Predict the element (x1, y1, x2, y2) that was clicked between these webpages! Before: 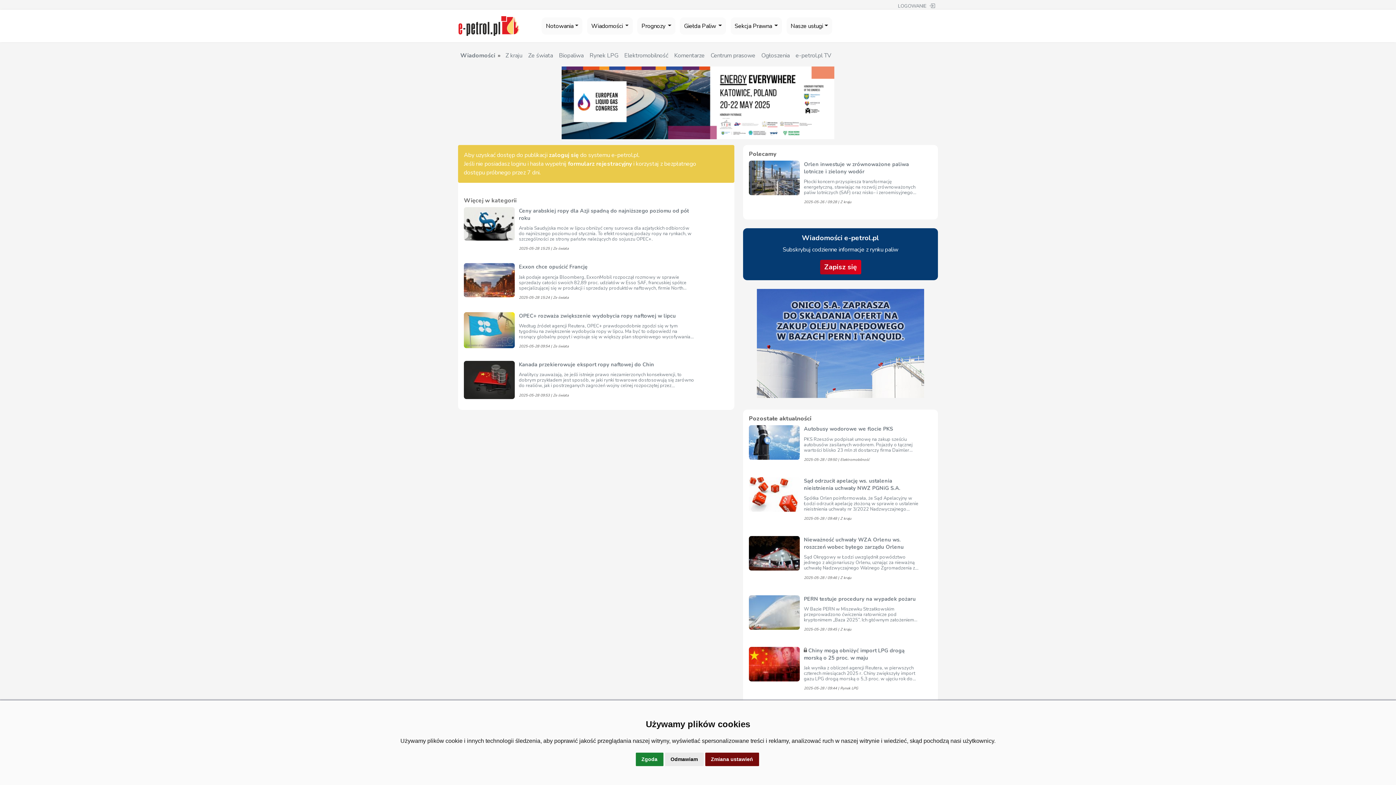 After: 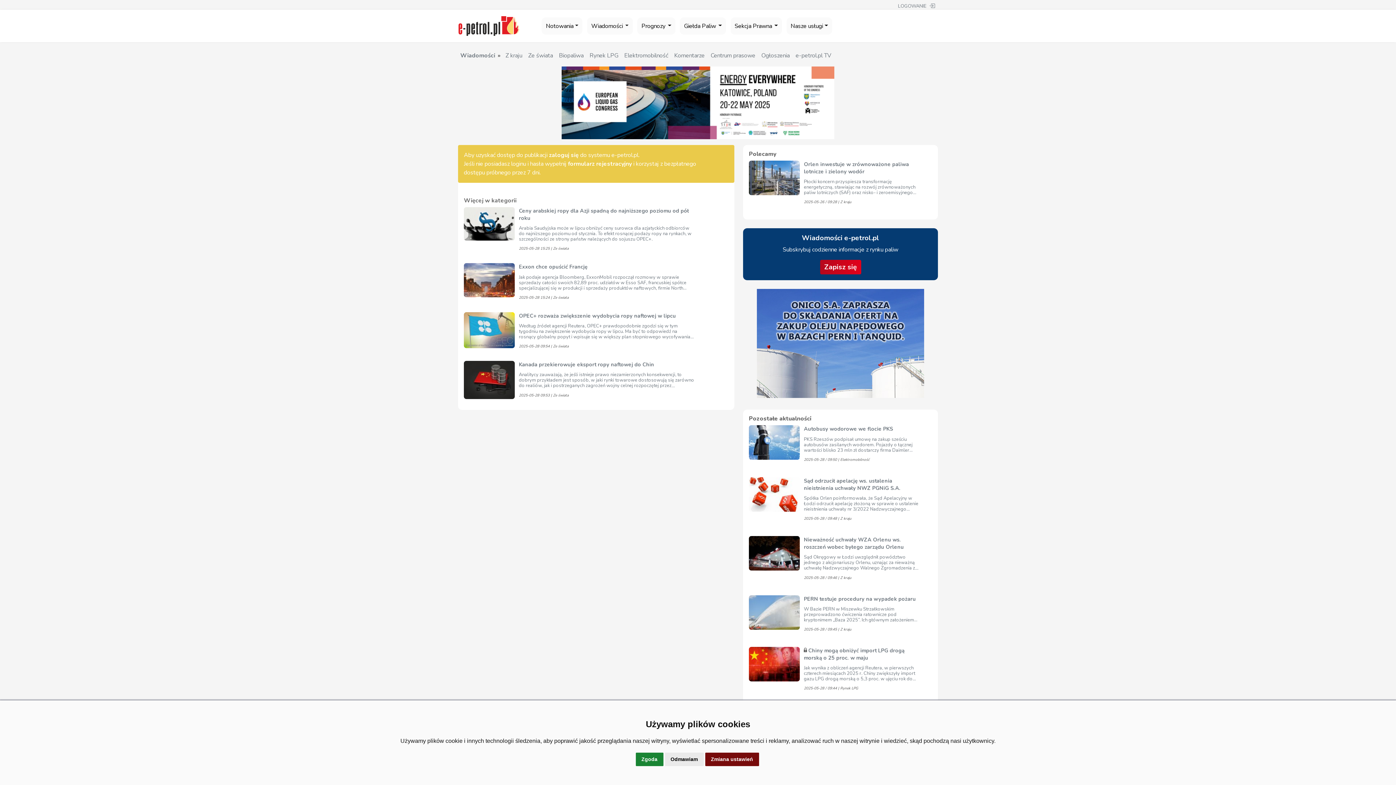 Action: bbox: (561, 98, 834, 106)